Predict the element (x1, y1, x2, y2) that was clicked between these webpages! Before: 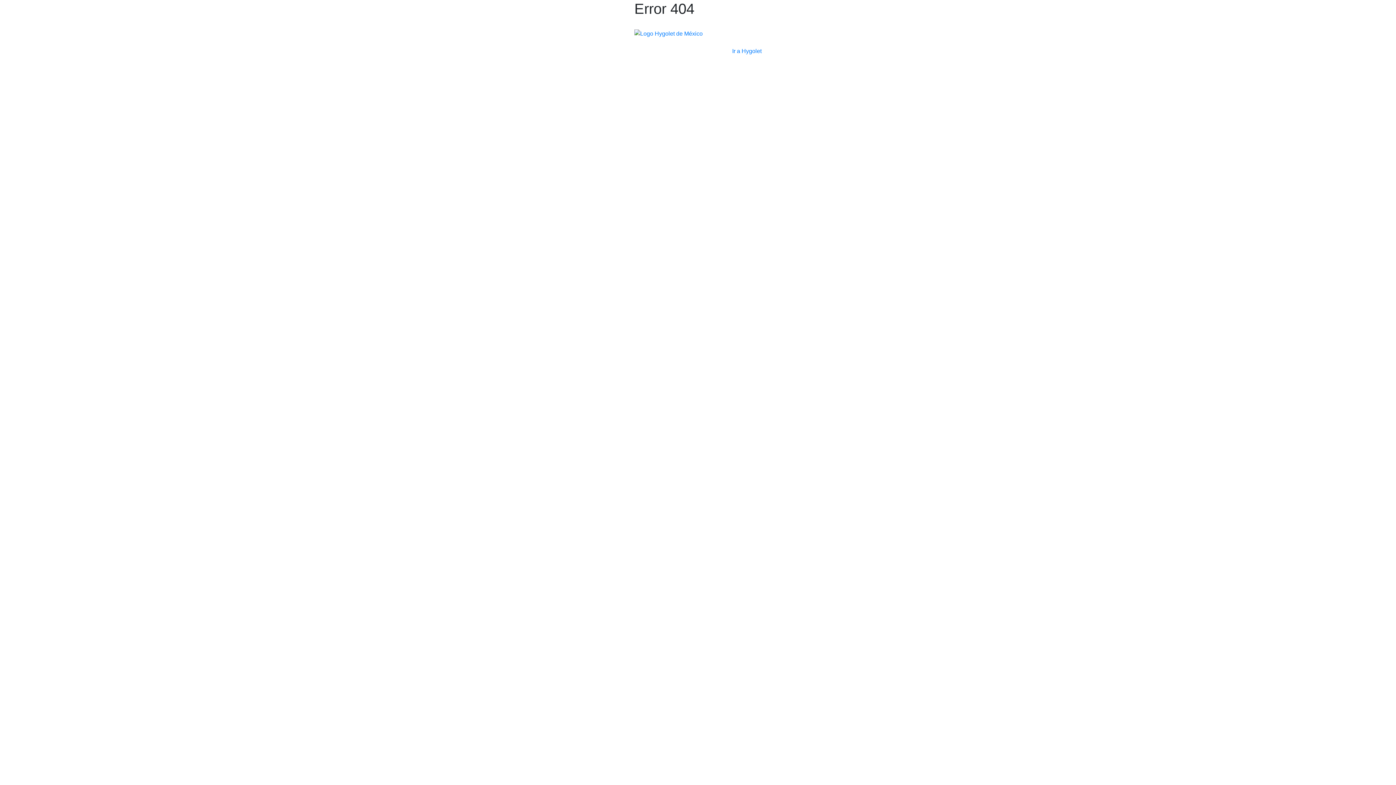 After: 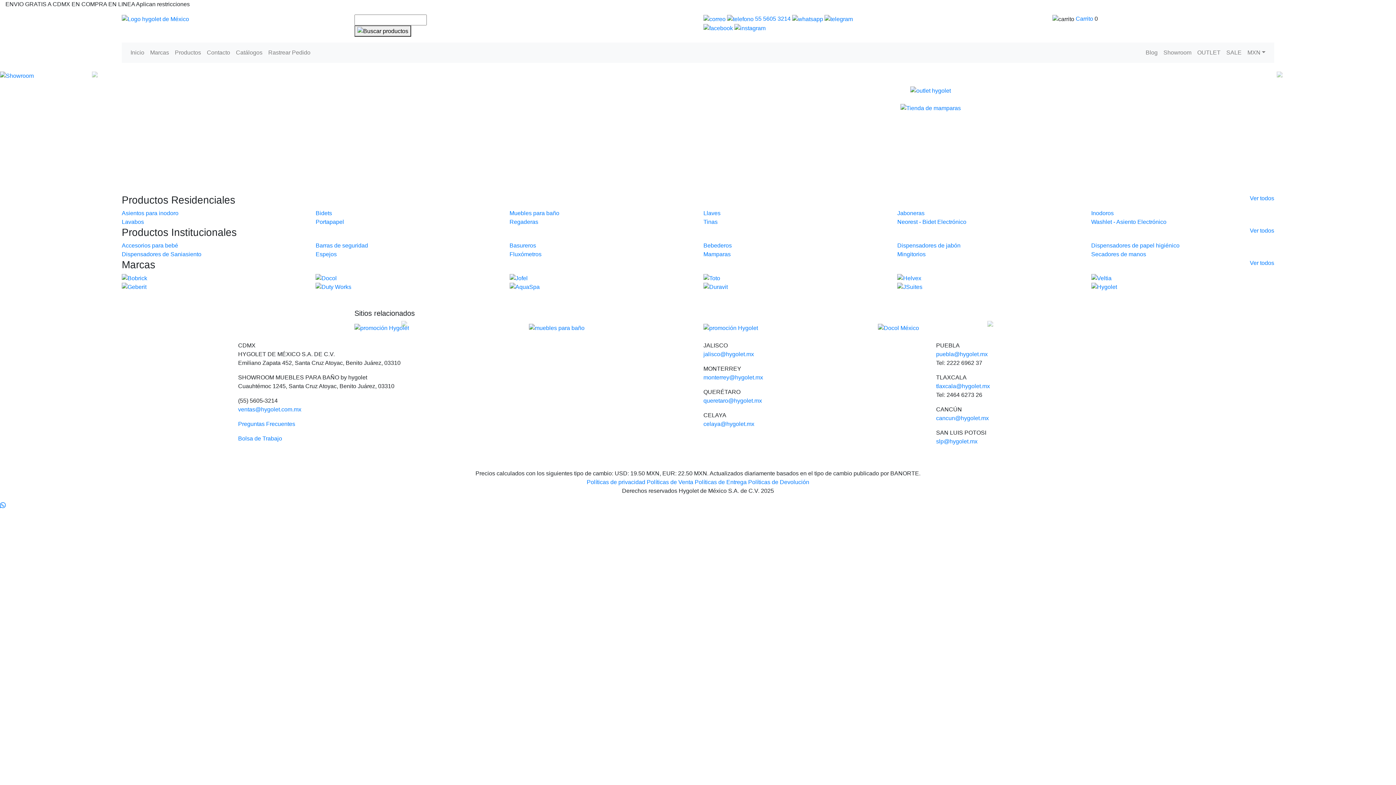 Action: bbox: (634, 30, 702, 36)